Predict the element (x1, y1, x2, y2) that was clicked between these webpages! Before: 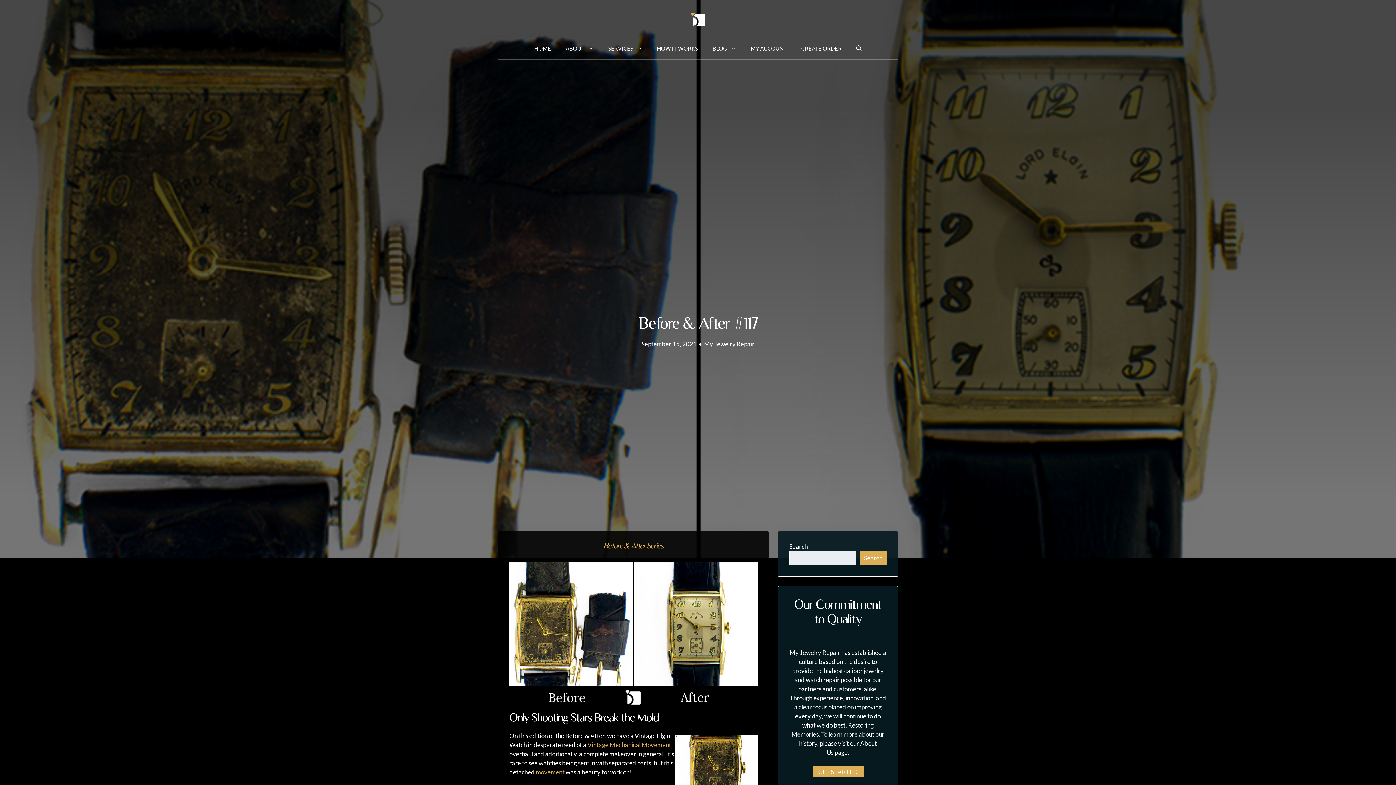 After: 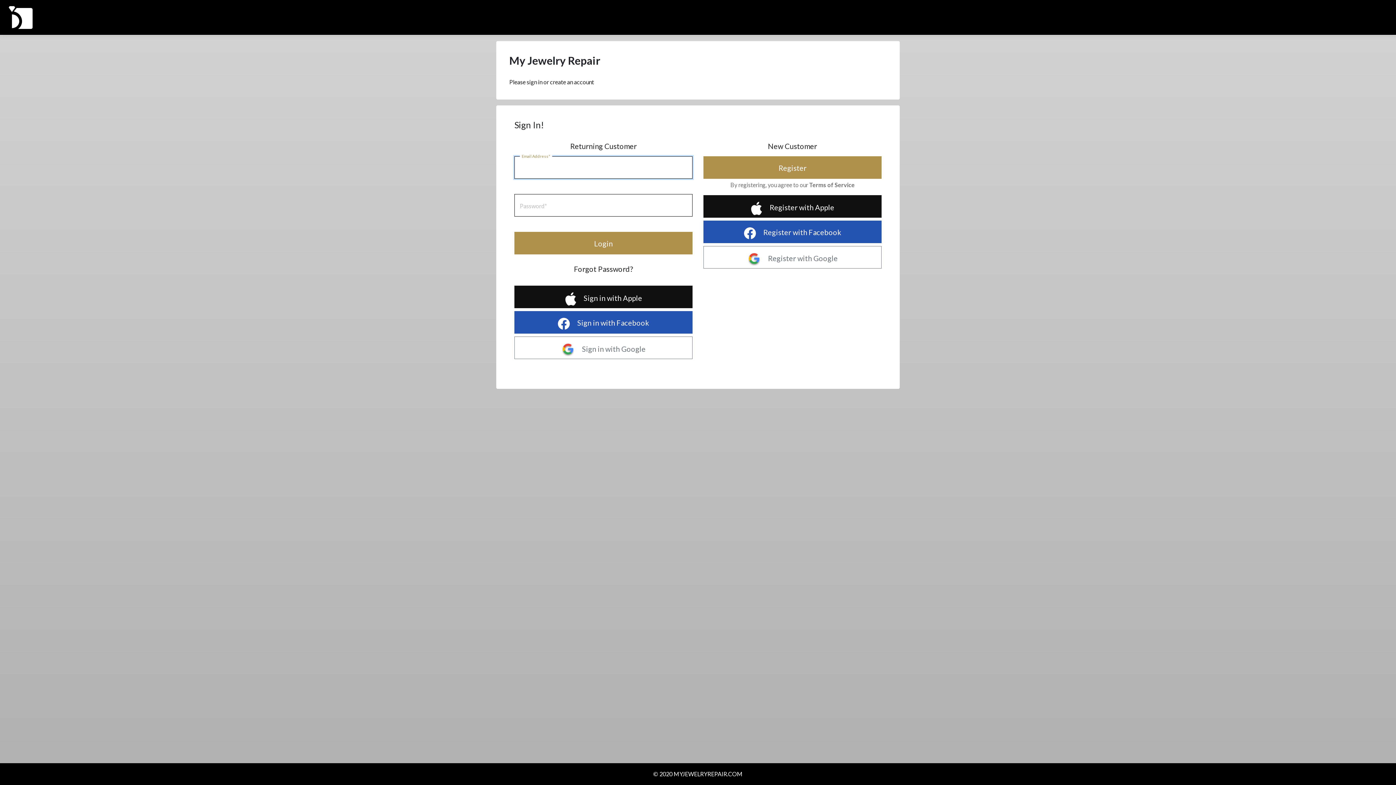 Action: bbox: (743, 37, 794, 59) label: MY ACCOUNT